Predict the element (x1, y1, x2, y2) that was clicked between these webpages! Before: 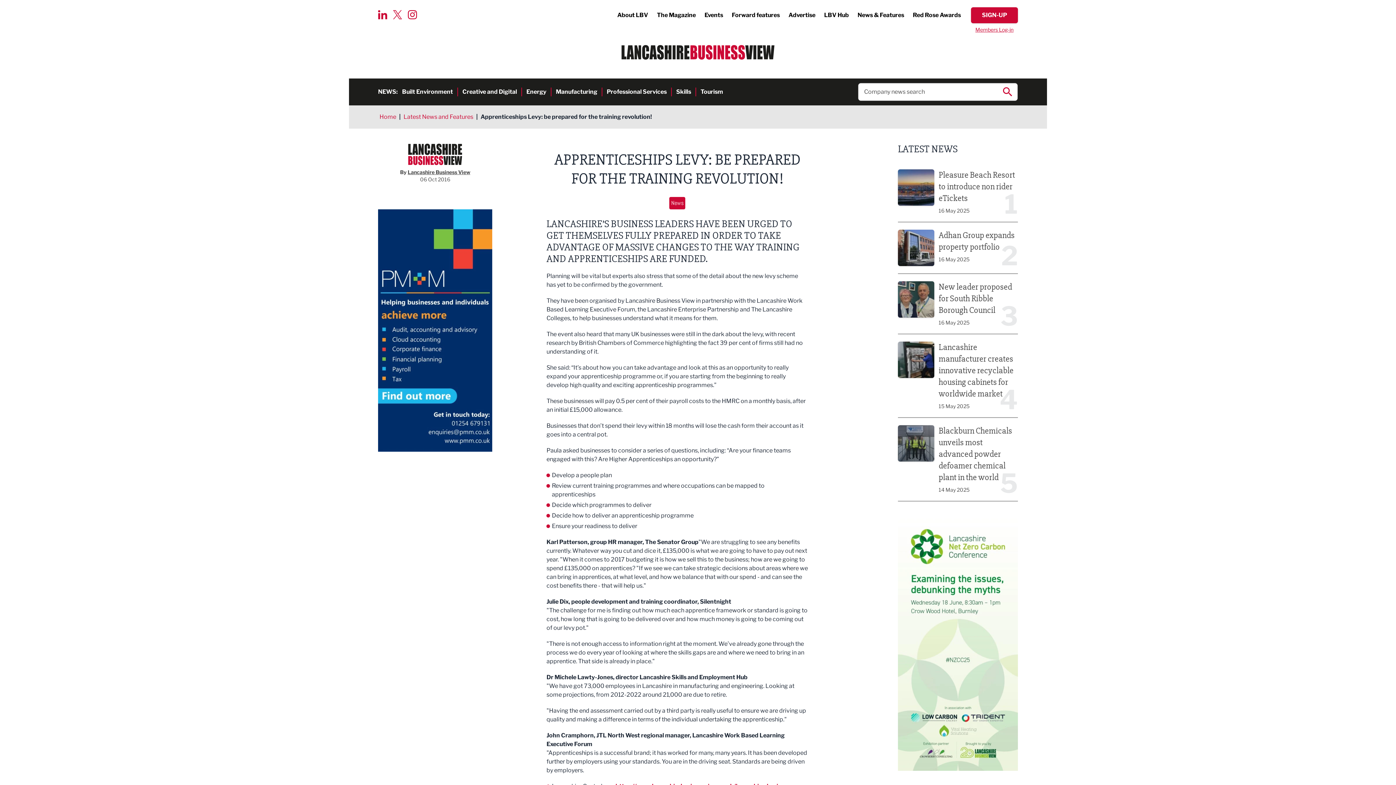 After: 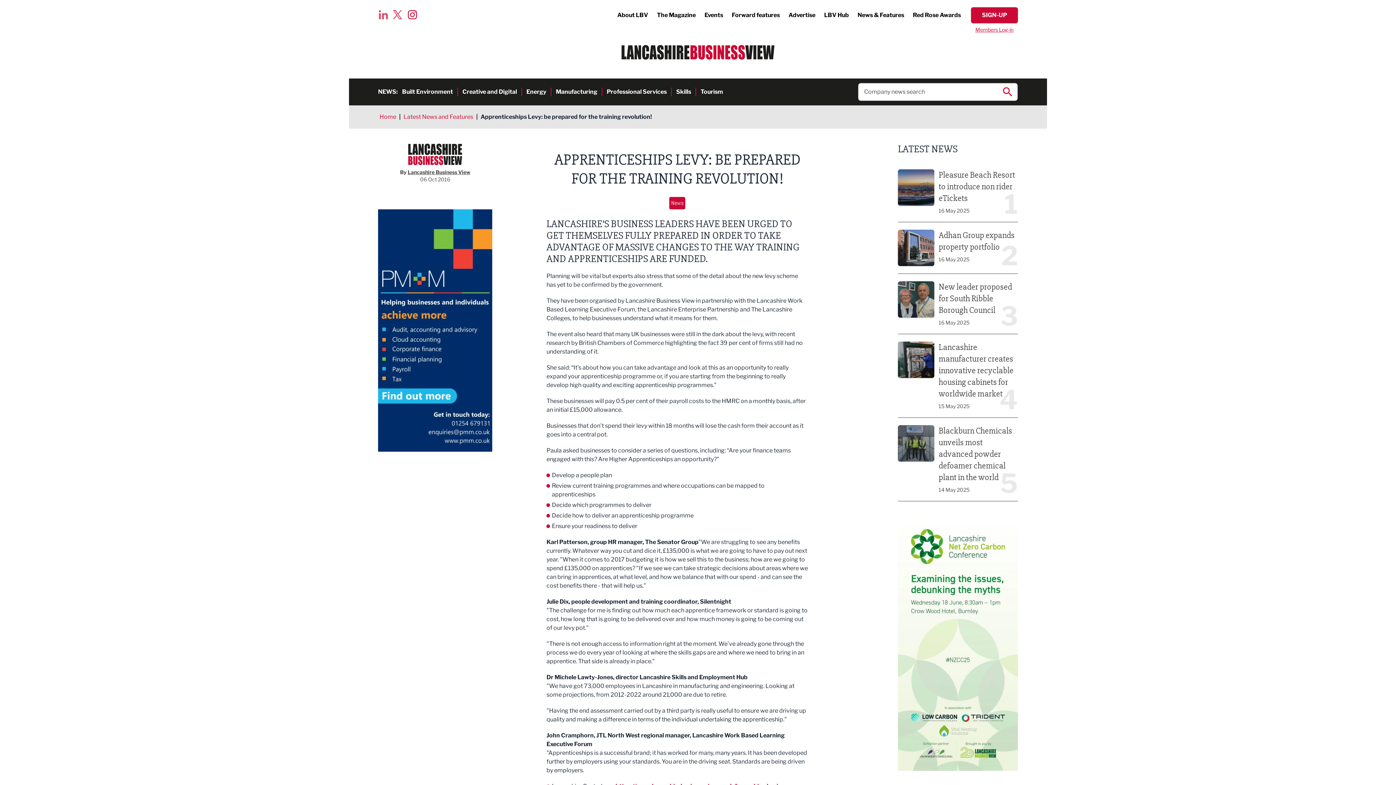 Action: bbox: (378, 10, 387, 19)